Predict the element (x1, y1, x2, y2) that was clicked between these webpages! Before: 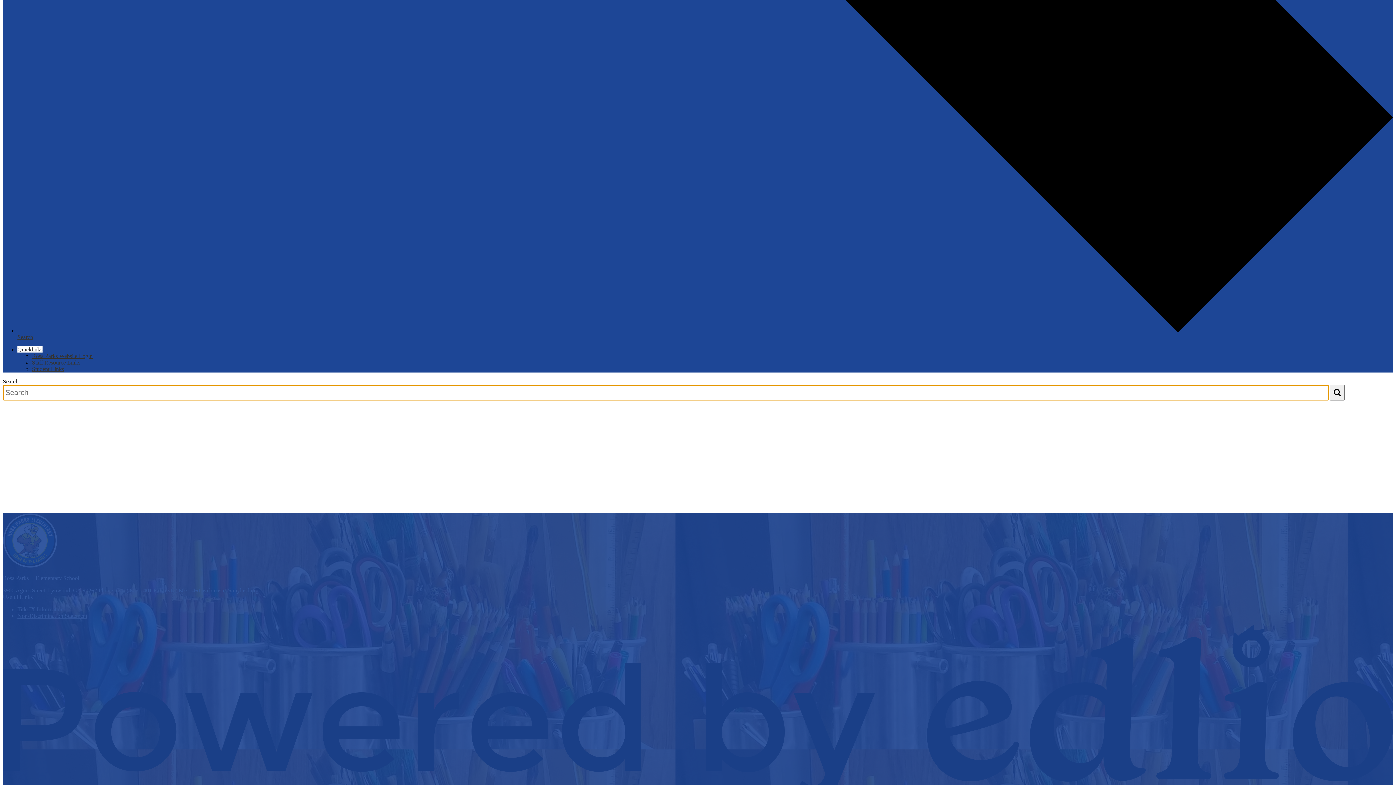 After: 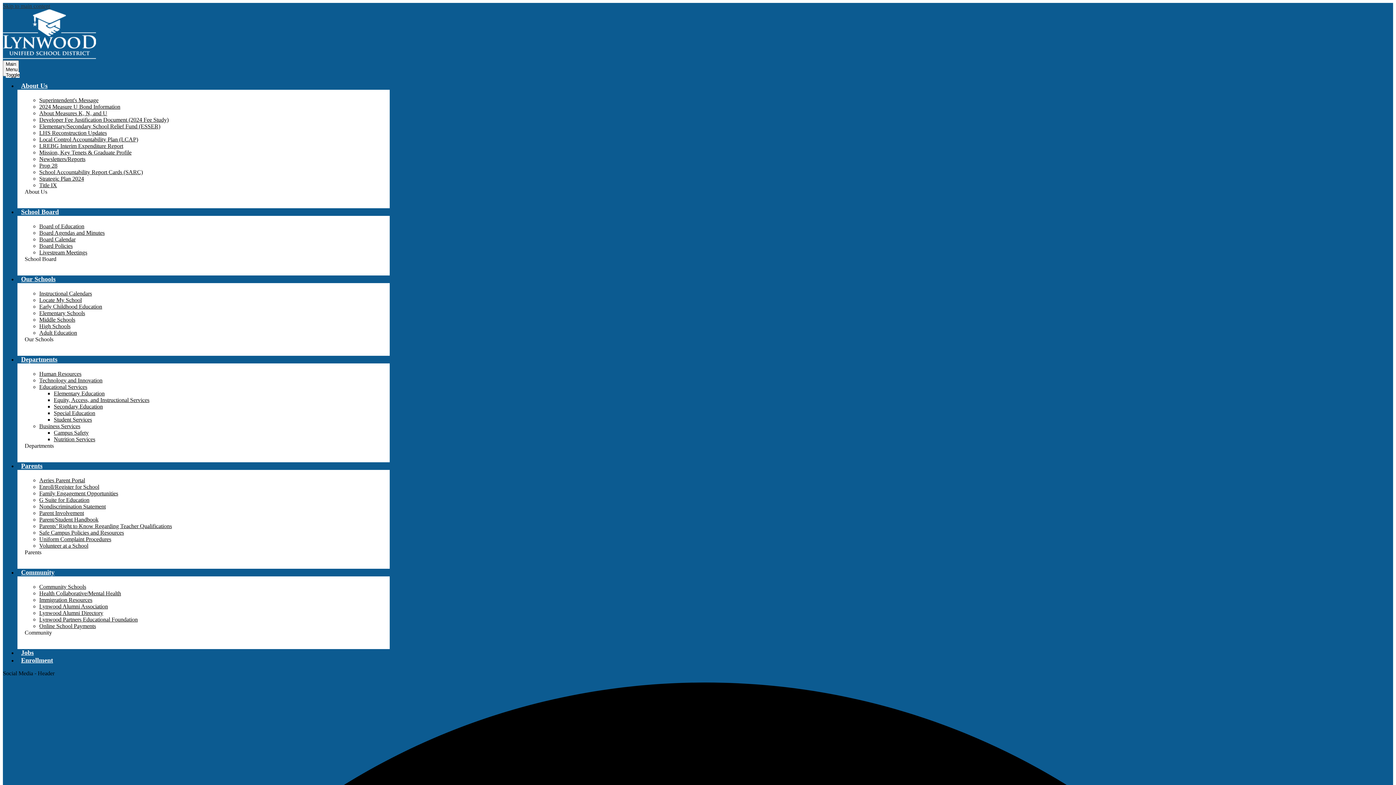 Action: label: Student Links bbox: (32, 366, 64, 372)